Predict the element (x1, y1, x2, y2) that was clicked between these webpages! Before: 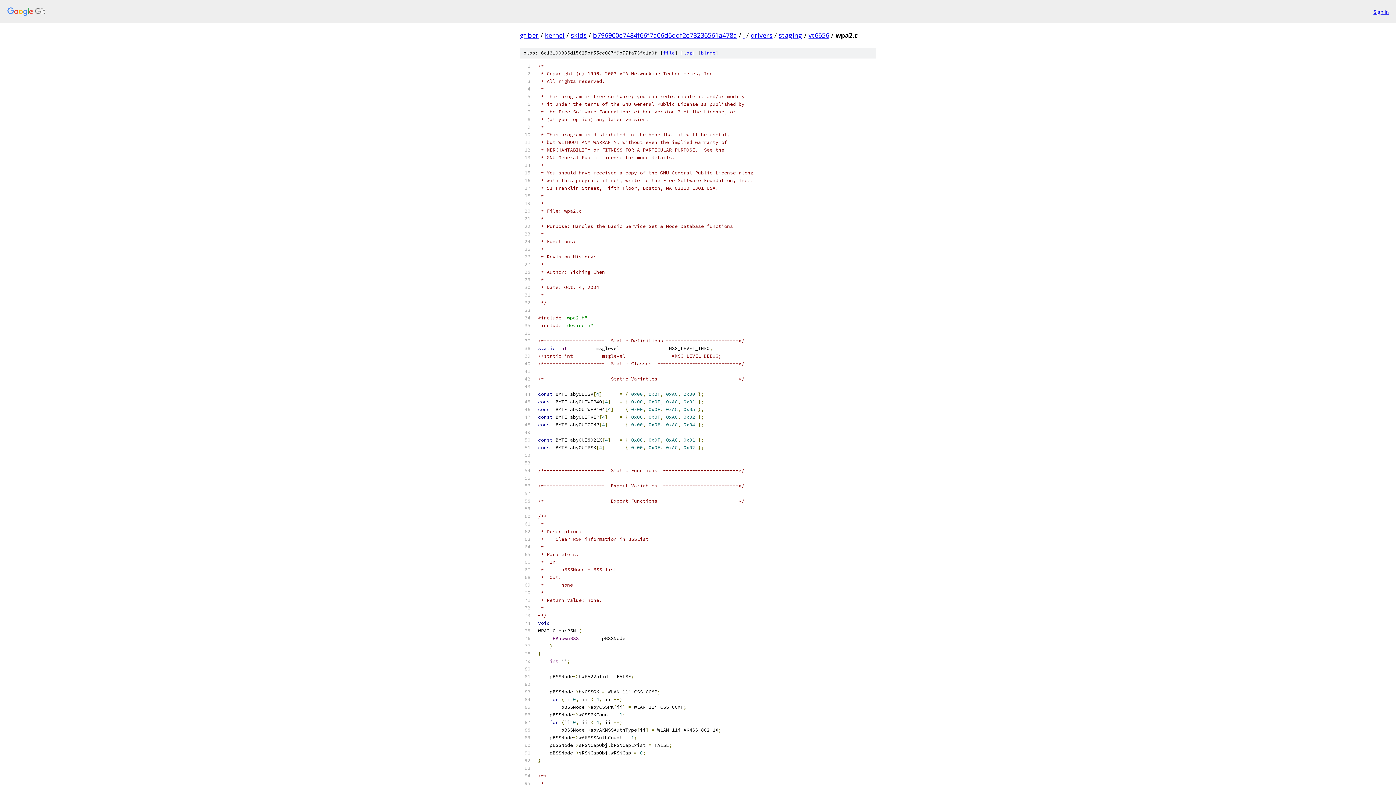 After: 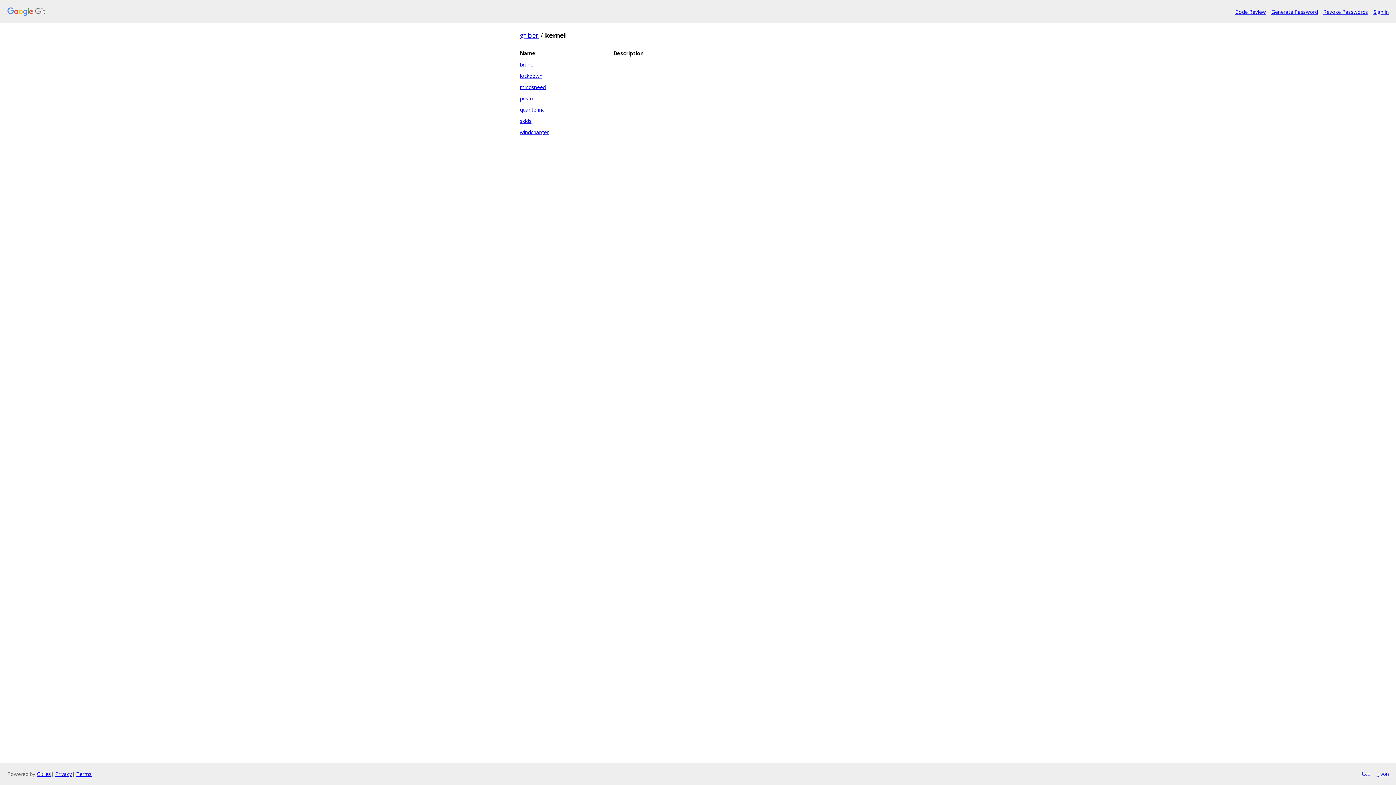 Action: bbox: (545, 30, 564, 39) label: kernel